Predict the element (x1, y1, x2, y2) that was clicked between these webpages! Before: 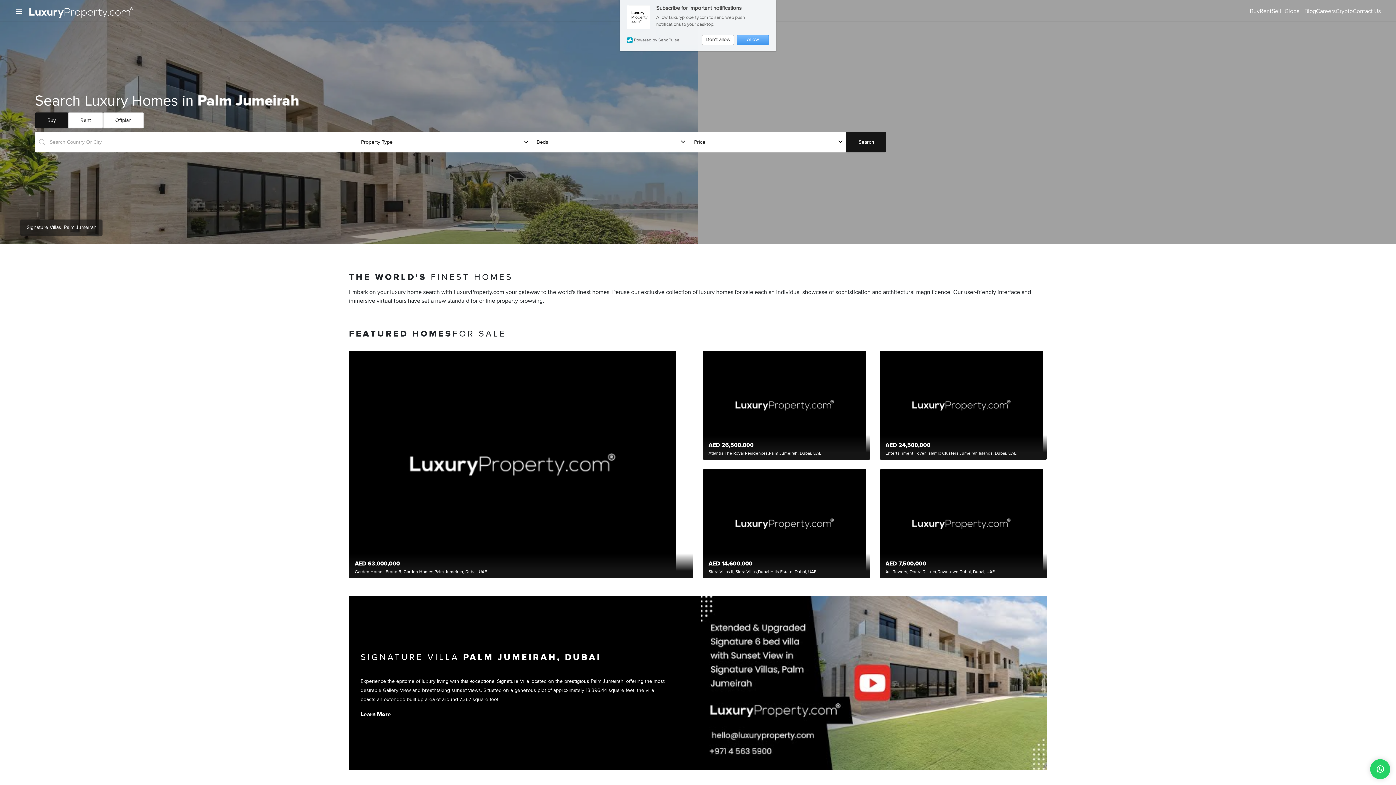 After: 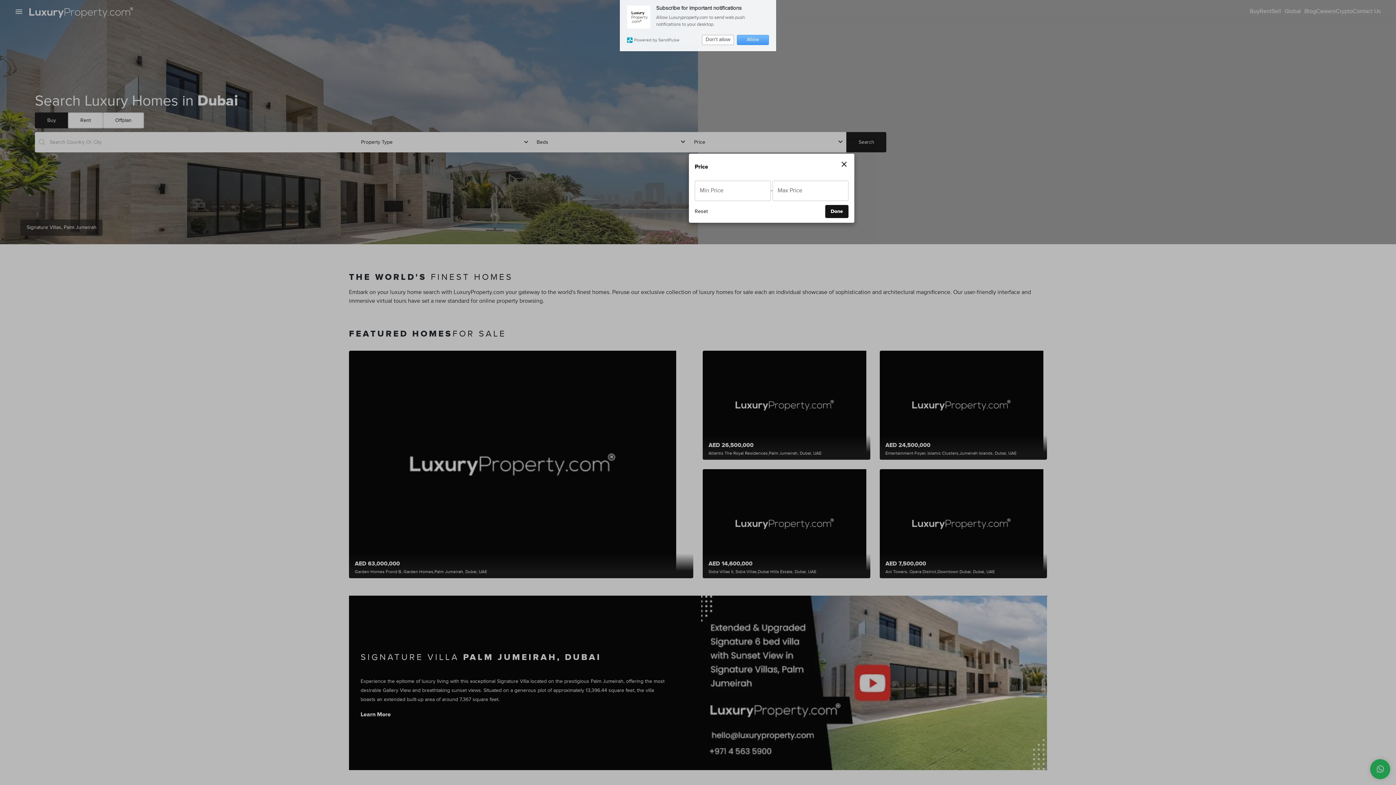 Action: label: Max Price bbox: (689, 131, 846, 152)